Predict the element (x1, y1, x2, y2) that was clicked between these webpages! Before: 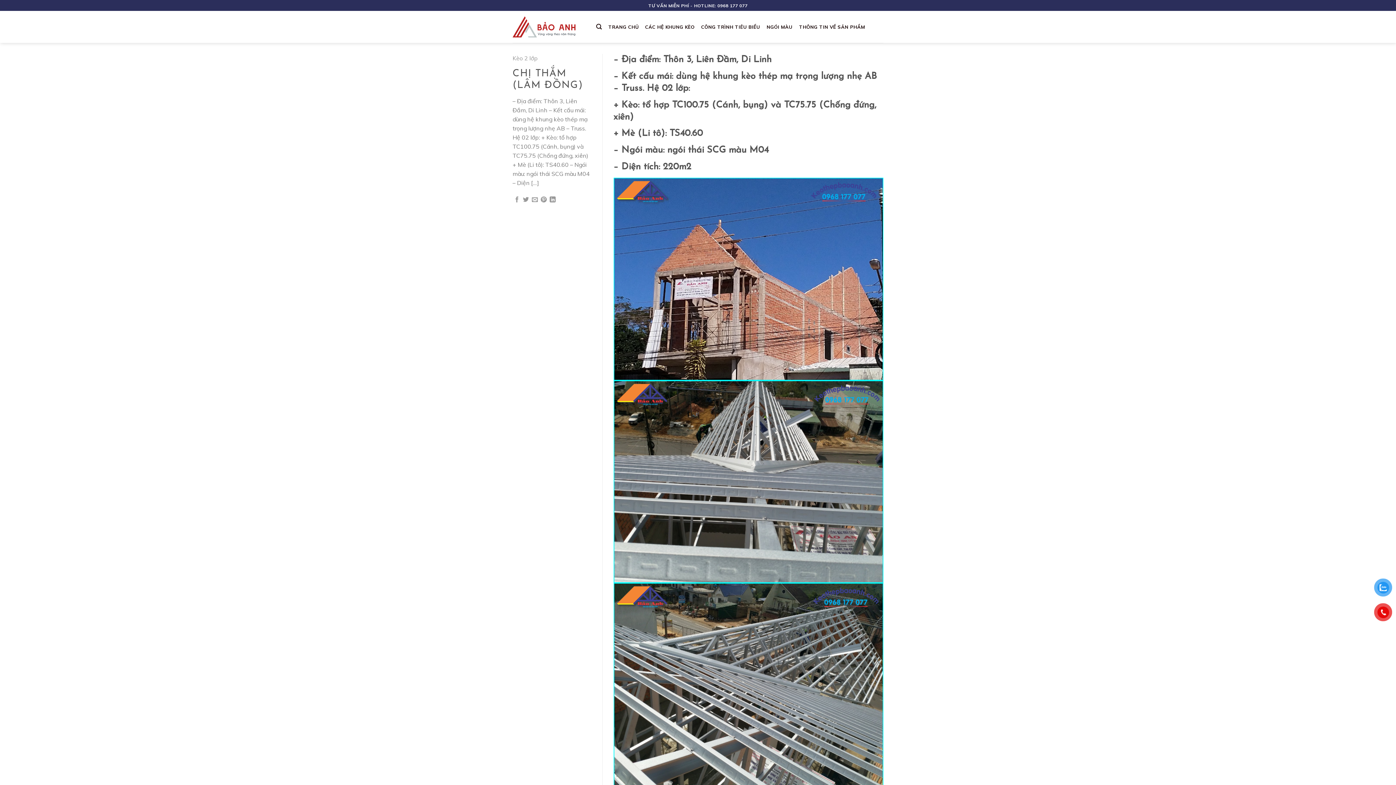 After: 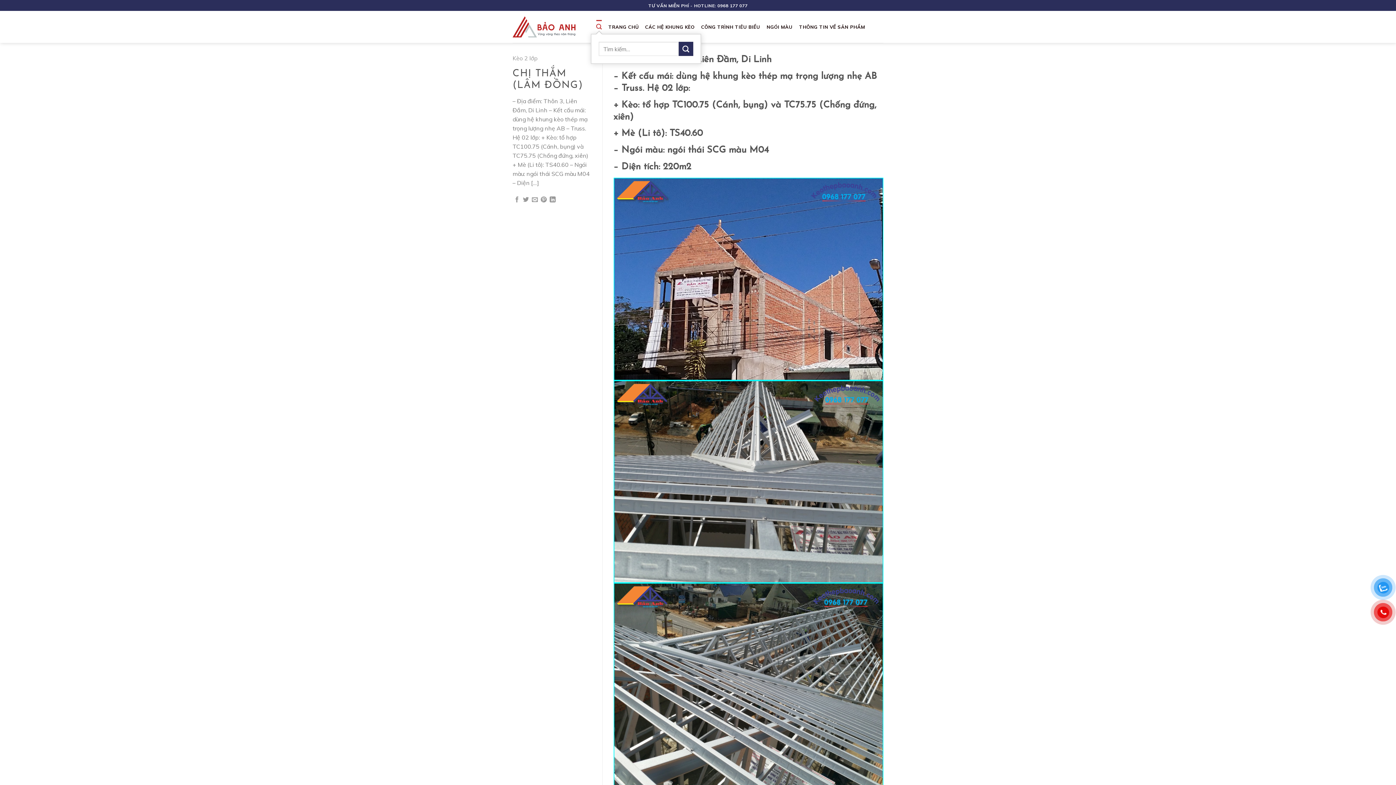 Action: label: Tìm kiếm bbox: (596, 20, 601, 33)